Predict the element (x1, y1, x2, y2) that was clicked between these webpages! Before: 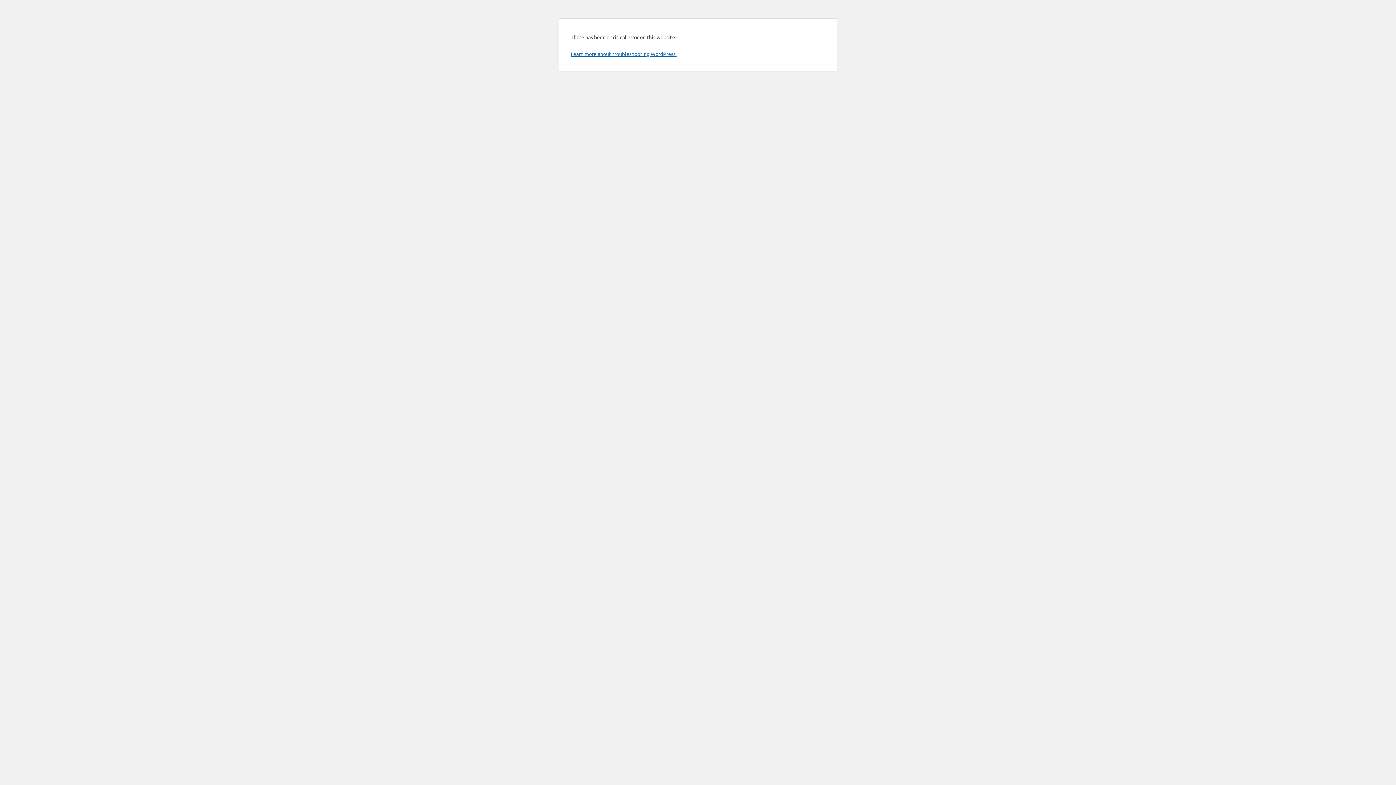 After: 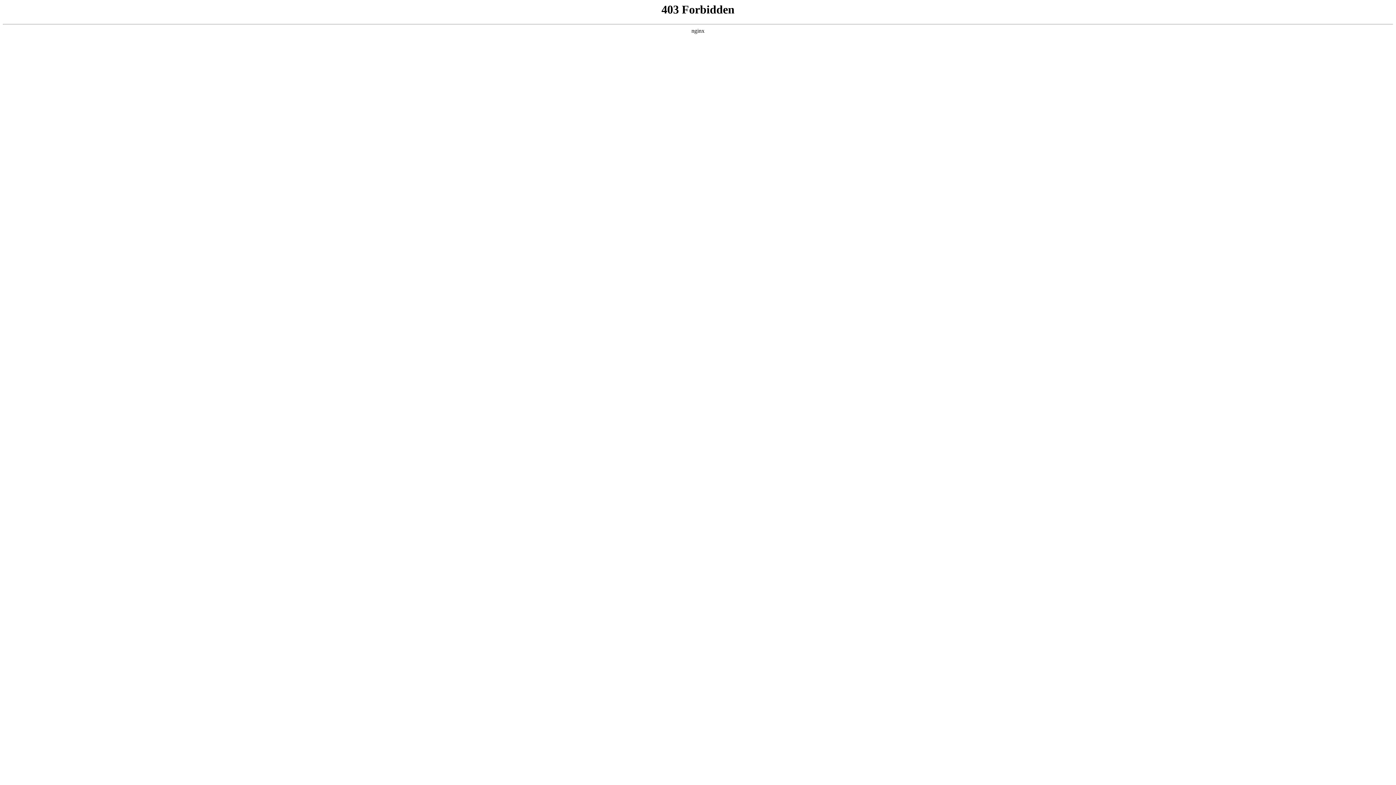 Action: label: Learn more about troubleshooting WordPress. bbox: (570, 50, 676, 57)